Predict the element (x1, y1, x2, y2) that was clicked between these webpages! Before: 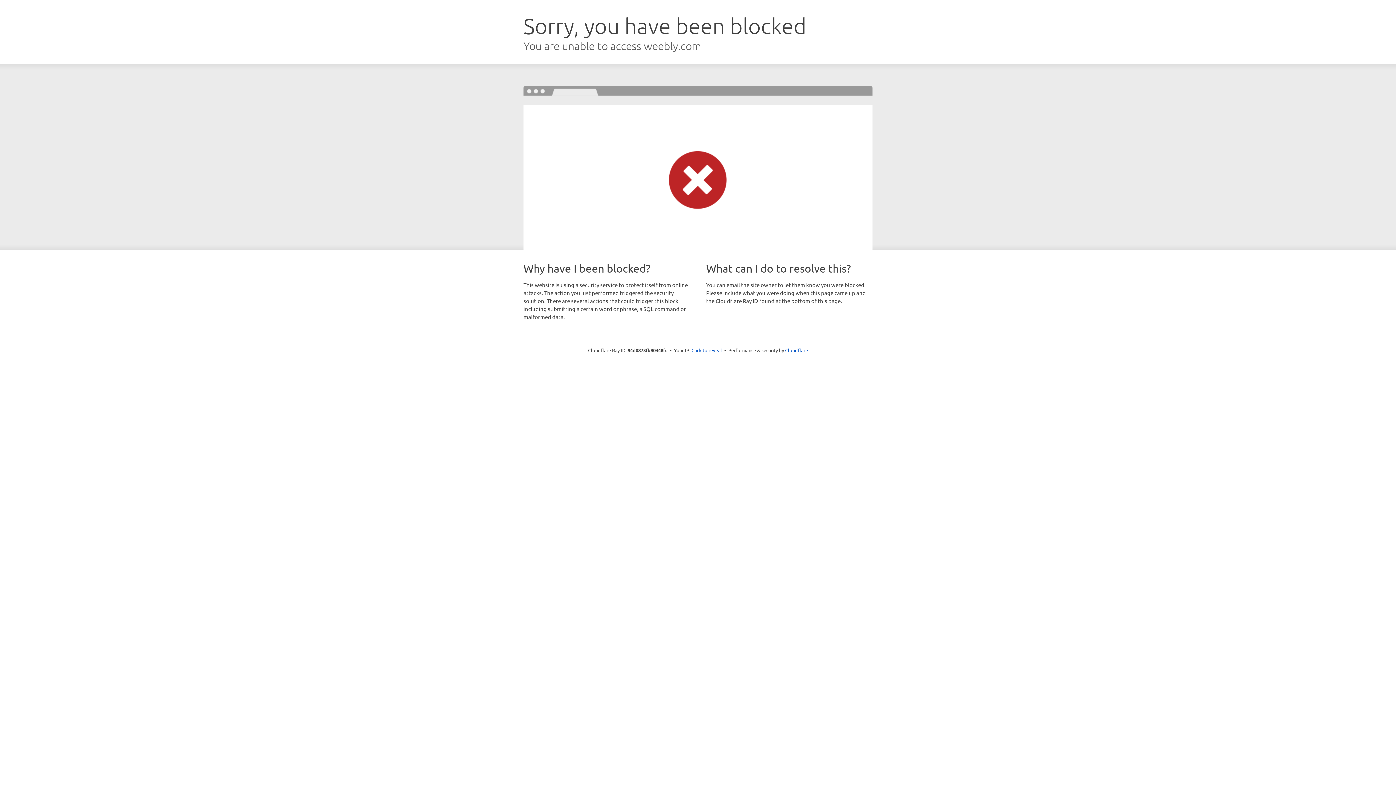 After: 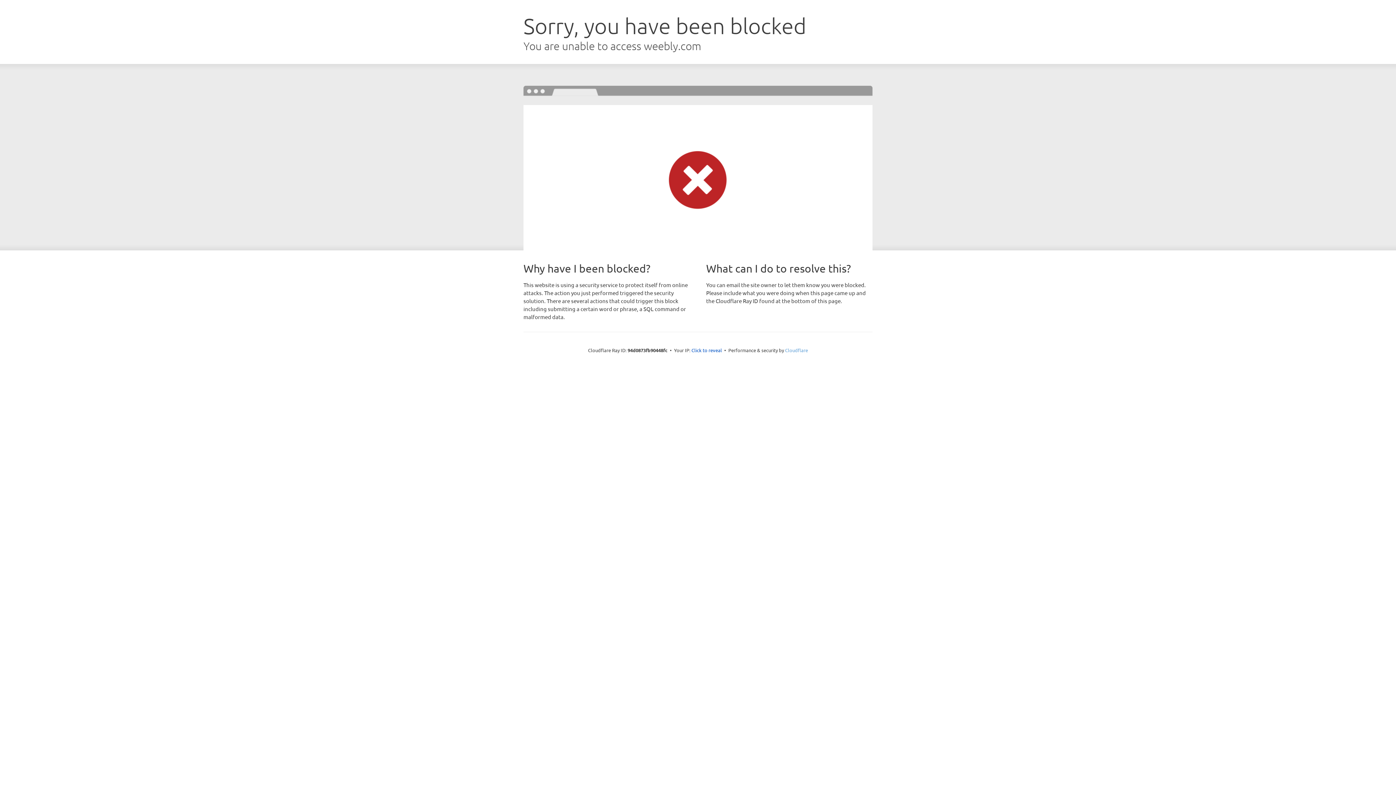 Action: label: Cloudflare bbox: (785, 347, 808, 353)